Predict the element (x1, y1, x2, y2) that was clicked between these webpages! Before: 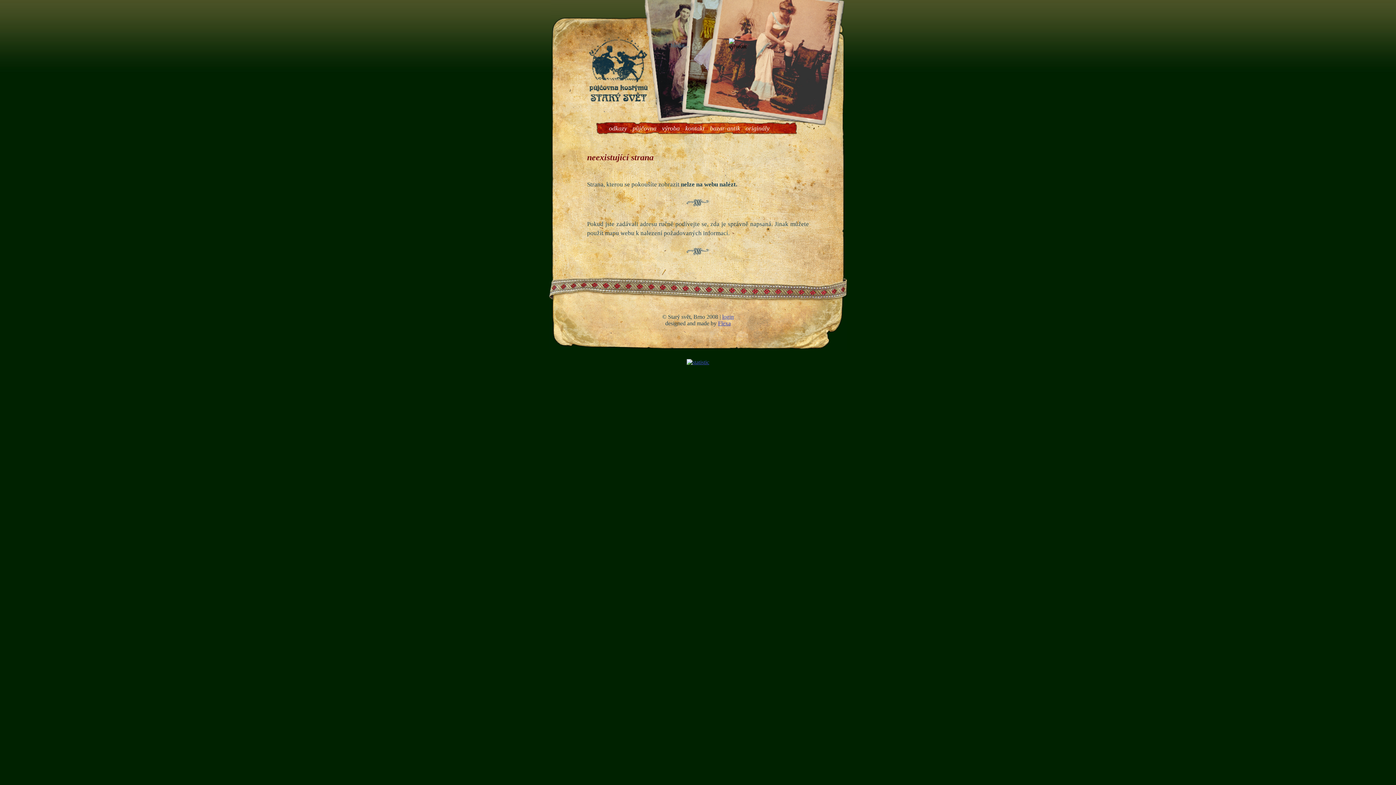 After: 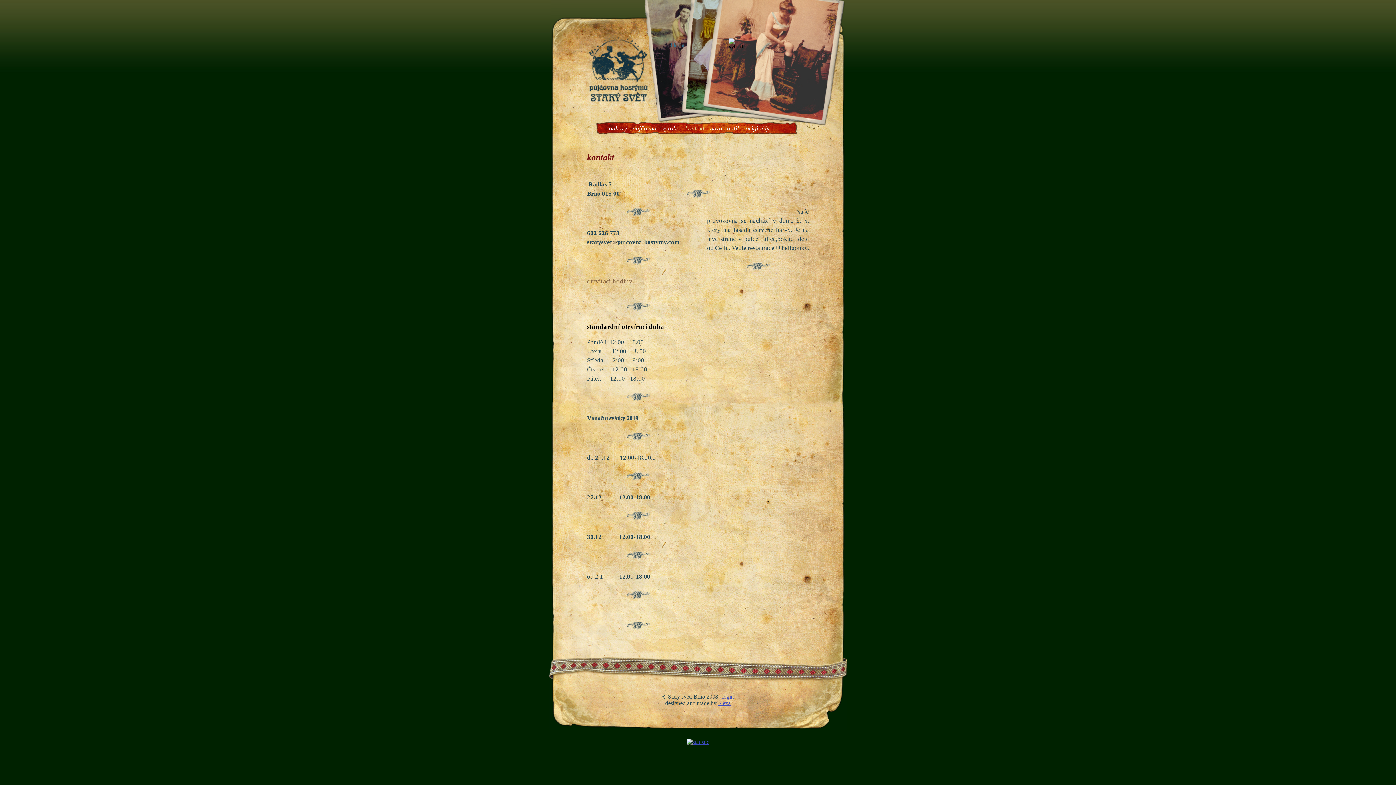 Action: bbox: (685, 121, 706, 134) label: kontakt